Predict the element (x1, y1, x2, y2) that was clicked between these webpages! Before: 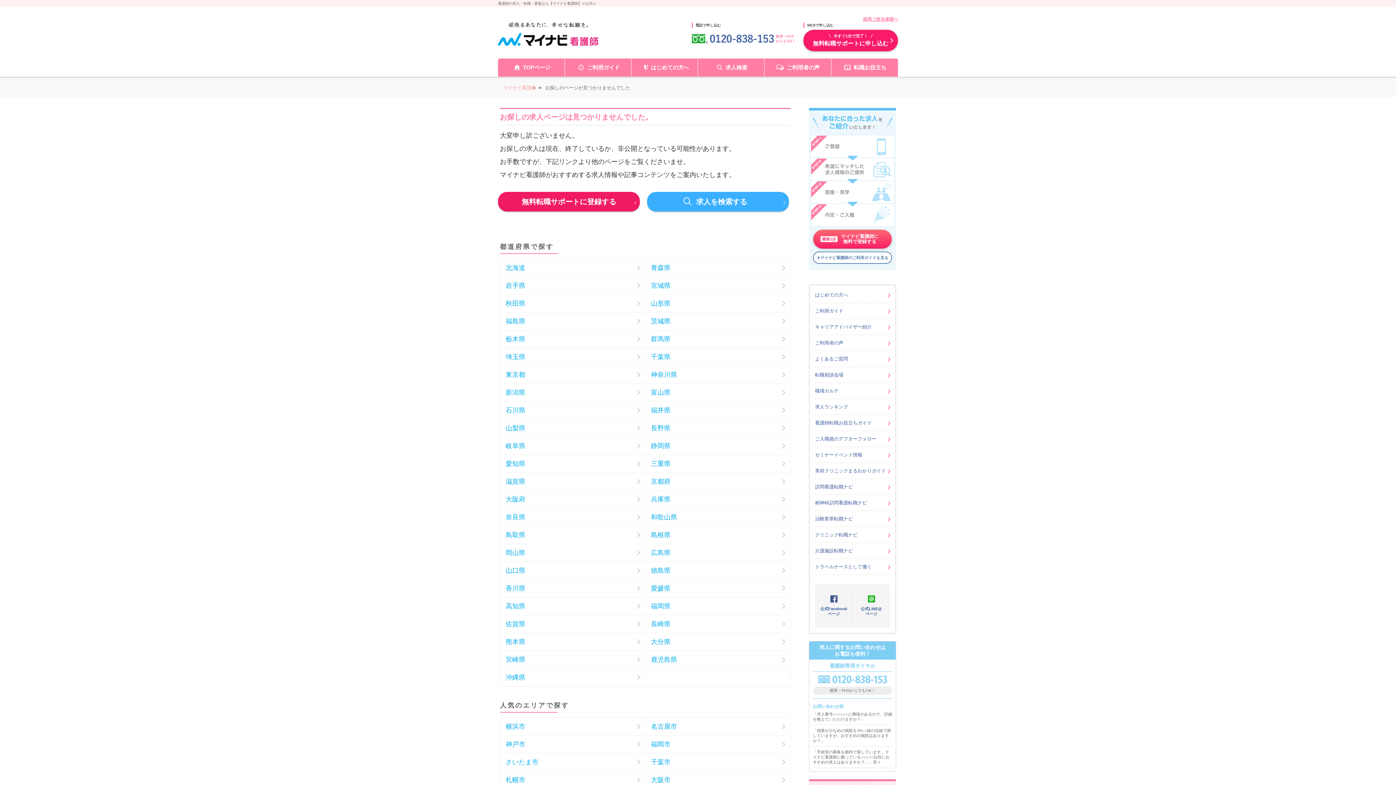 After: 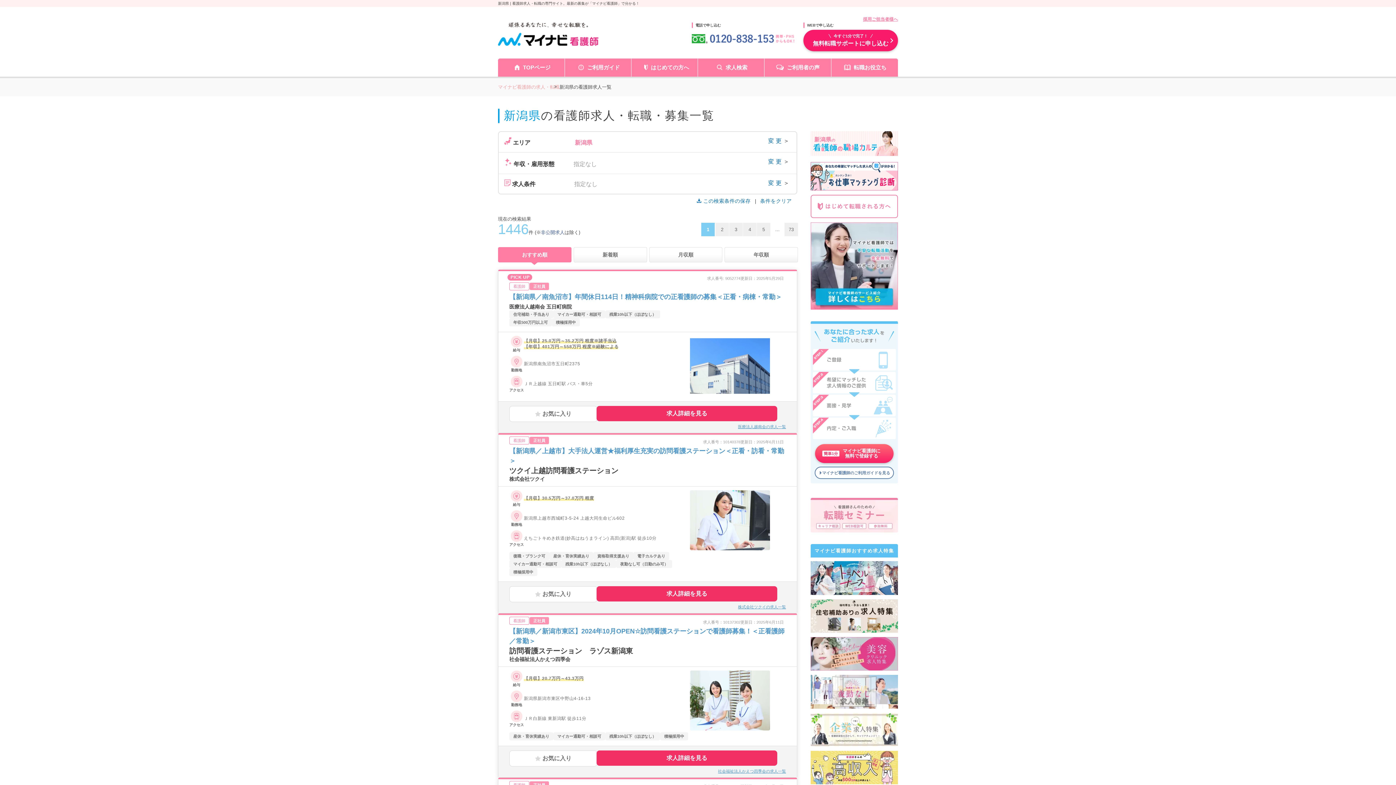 Action: bbox: (500, 384, 645, 401) label: 新潟県